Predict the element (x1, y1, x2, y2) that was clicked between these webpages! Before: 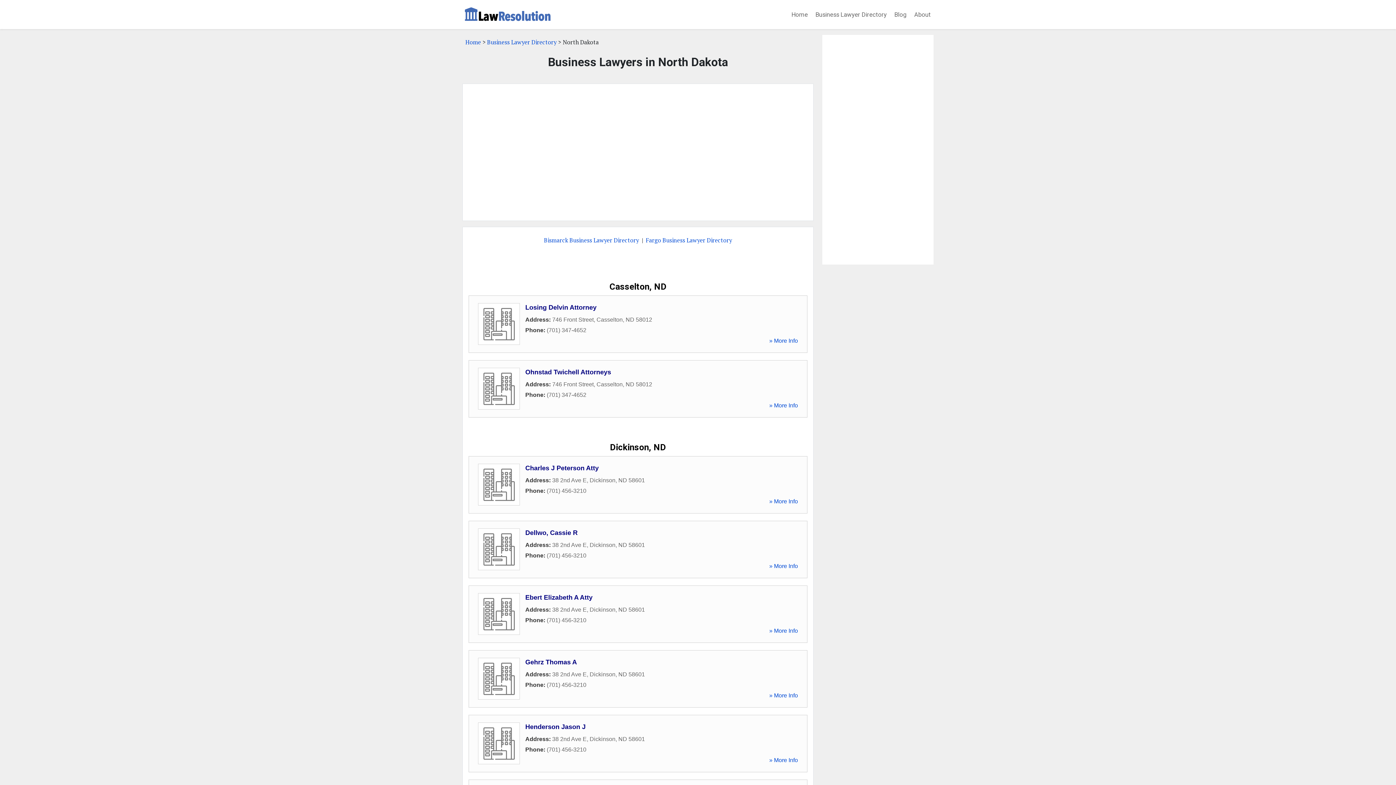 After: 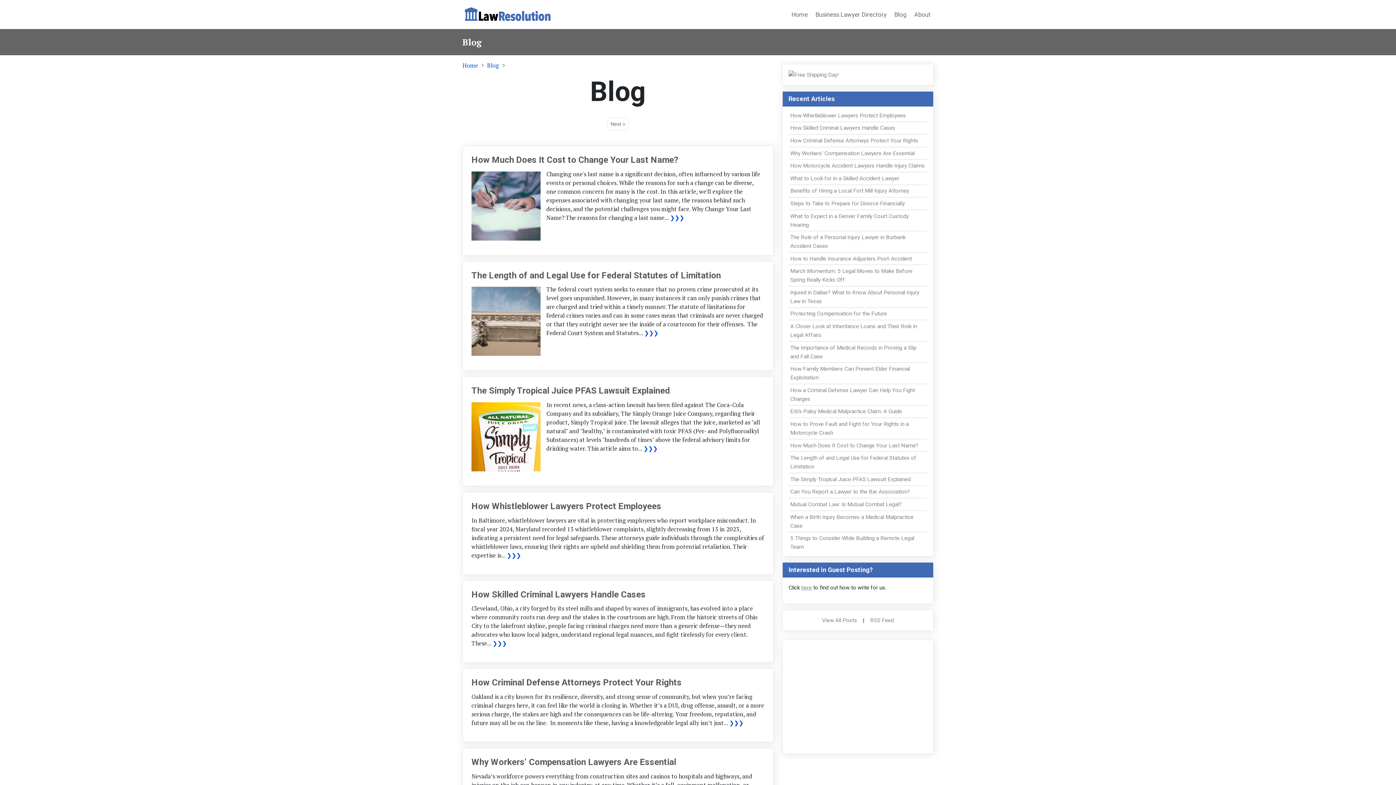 Action: label: Blog bbox: (891, 7, 909, 21)